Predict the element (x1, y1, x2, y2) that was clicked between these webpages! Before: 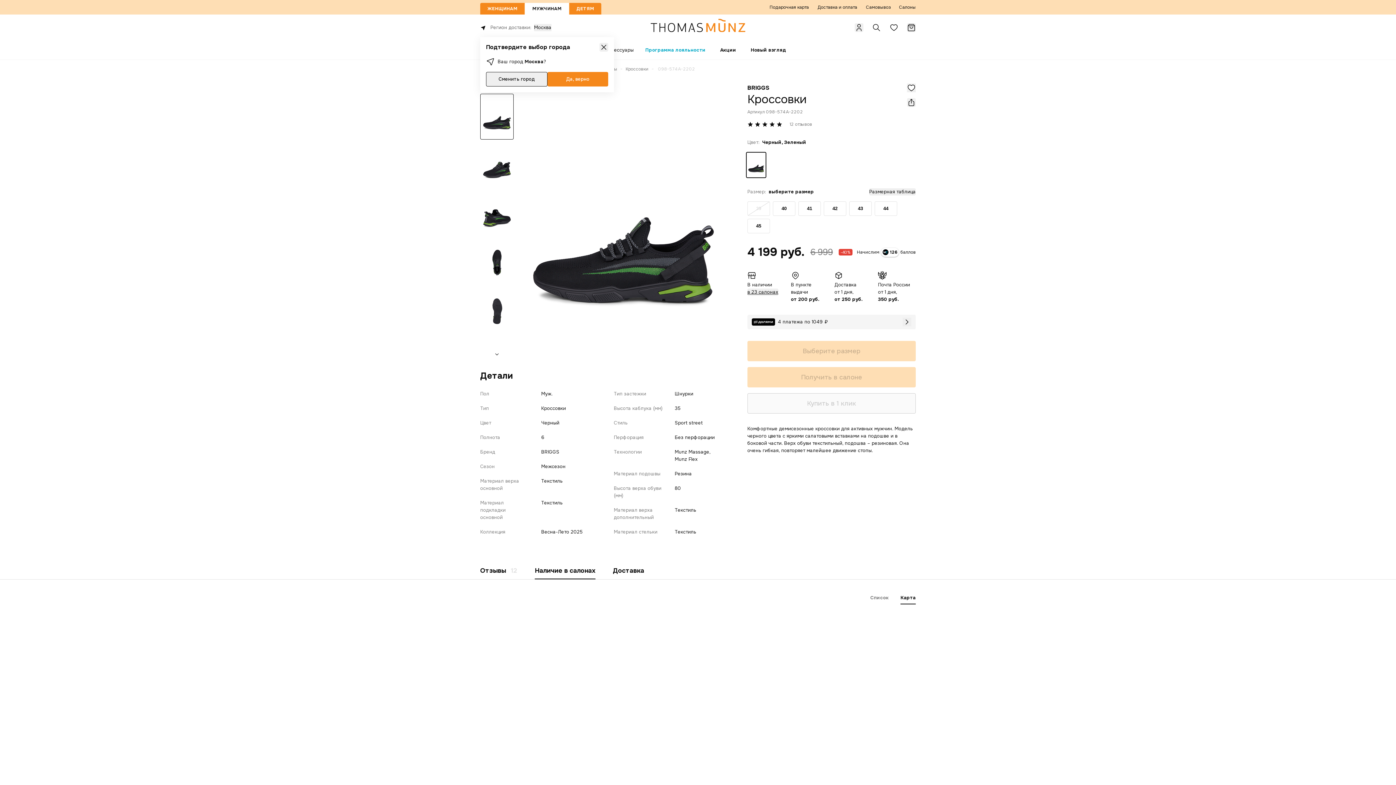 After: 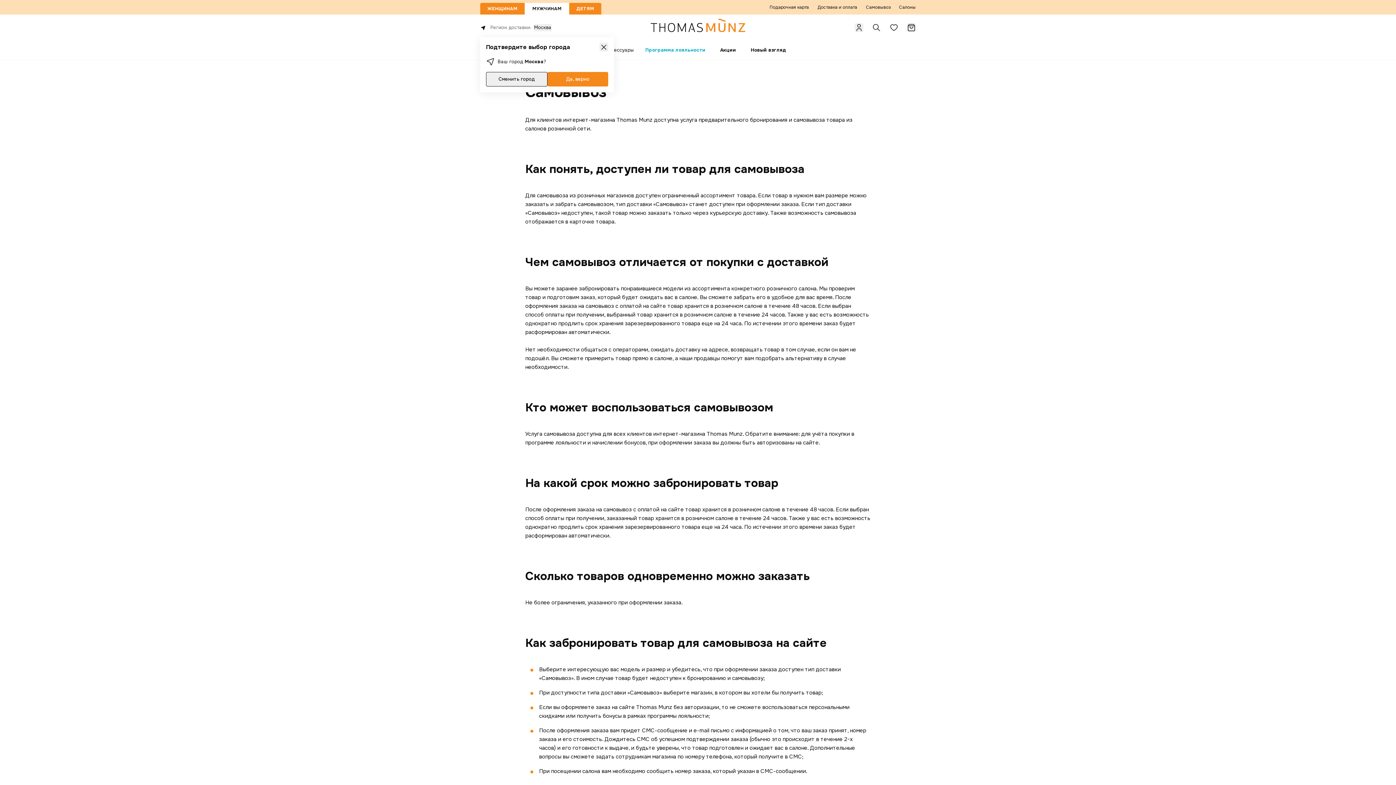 Action: bbox: (866, 4, 890, 10) label: Самовывоз